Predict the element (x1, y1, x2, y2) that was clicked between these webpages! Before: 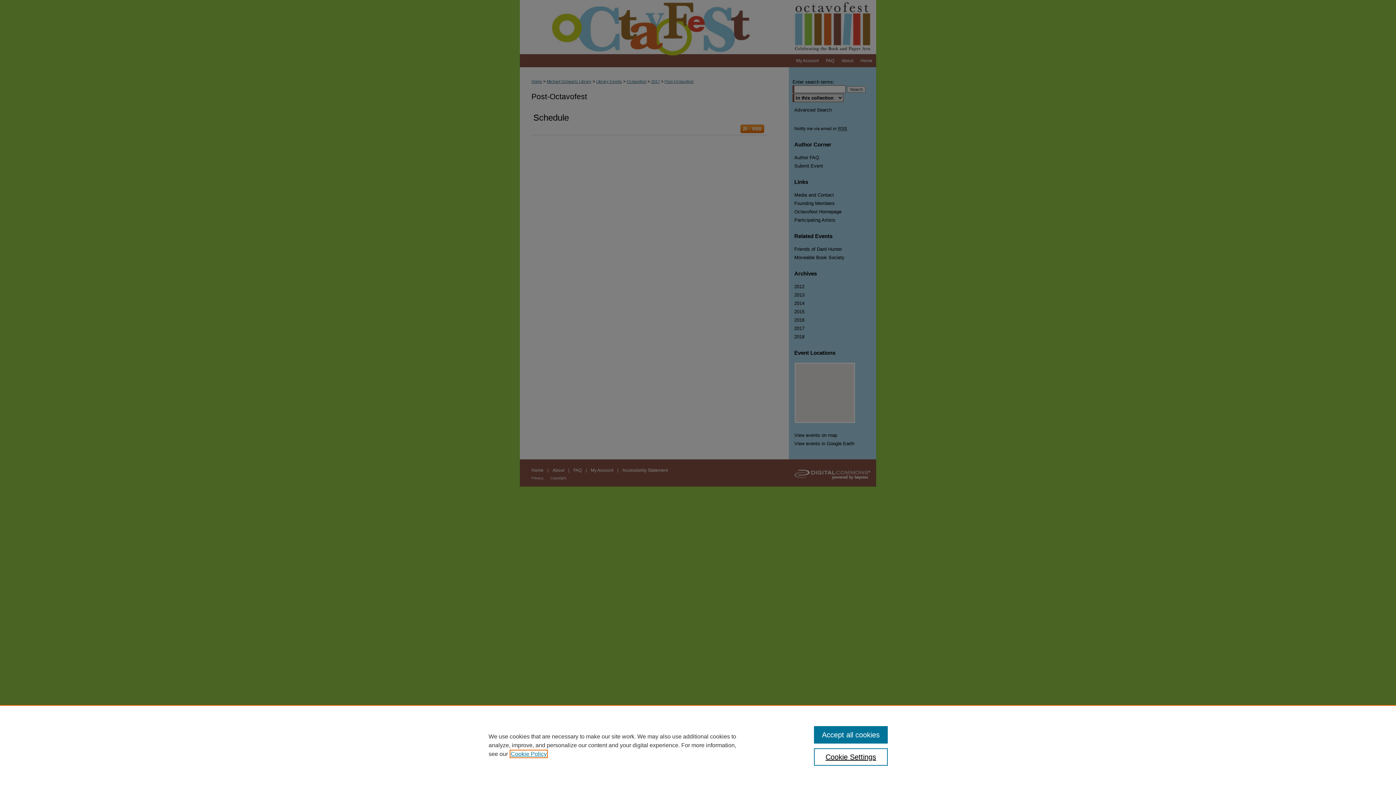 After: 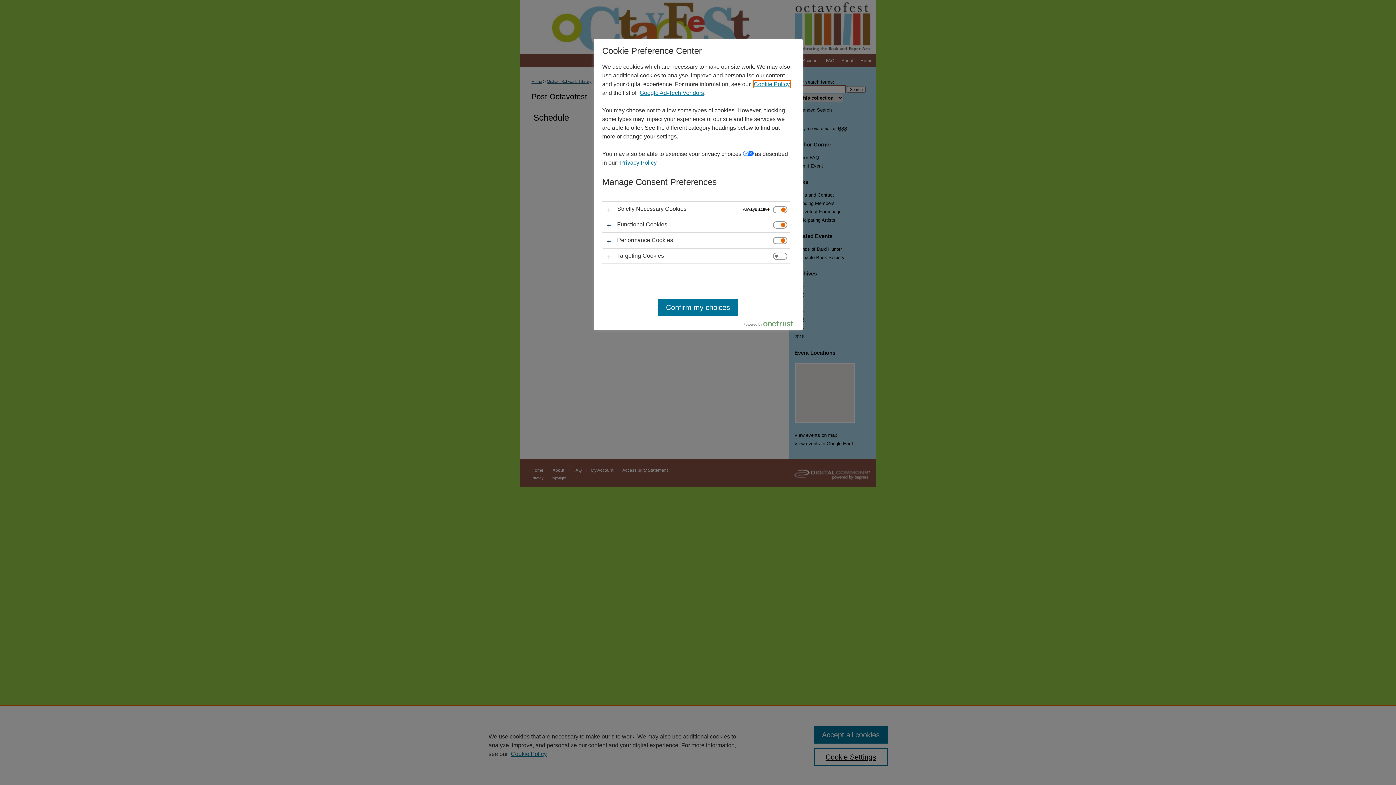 Action: label: Cookie Settings bbox: (814, 748, 887, 766)